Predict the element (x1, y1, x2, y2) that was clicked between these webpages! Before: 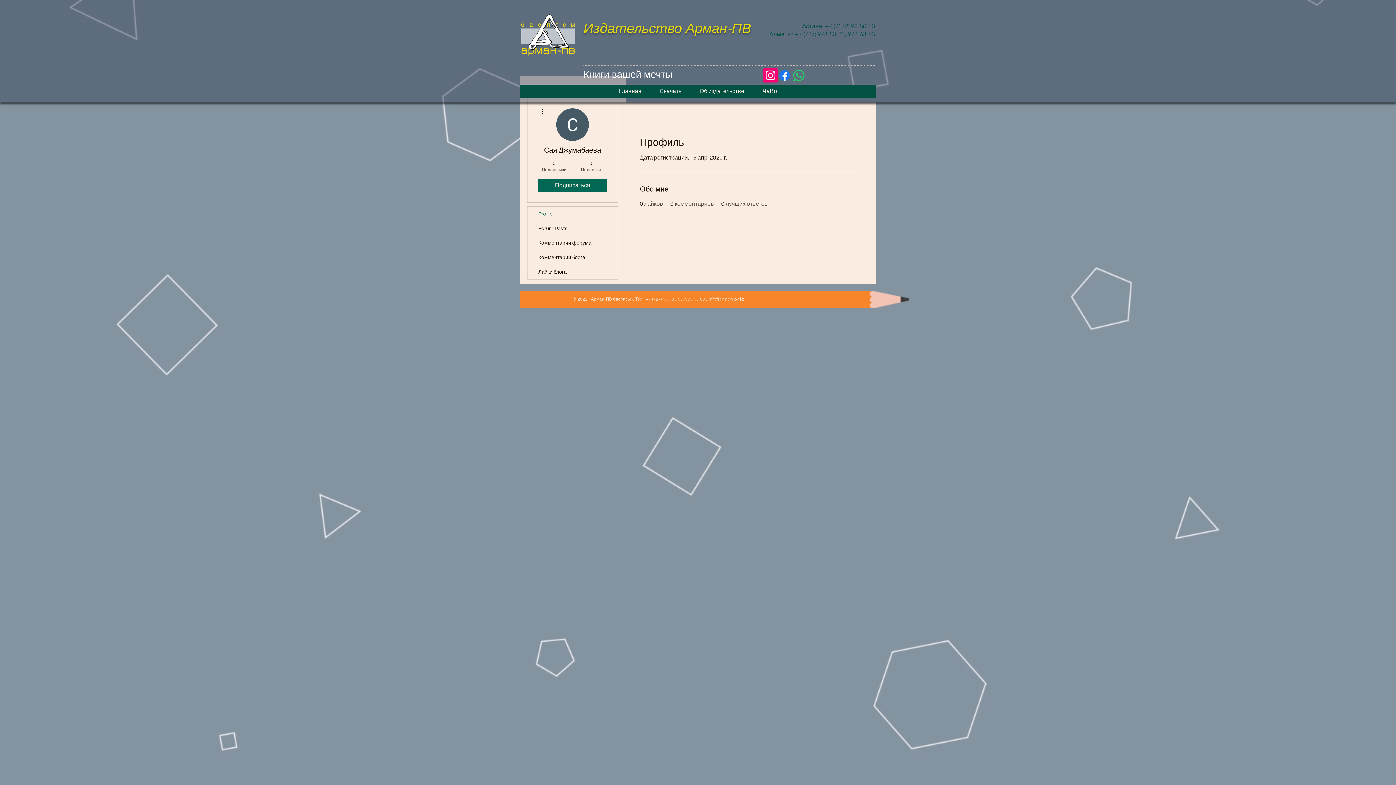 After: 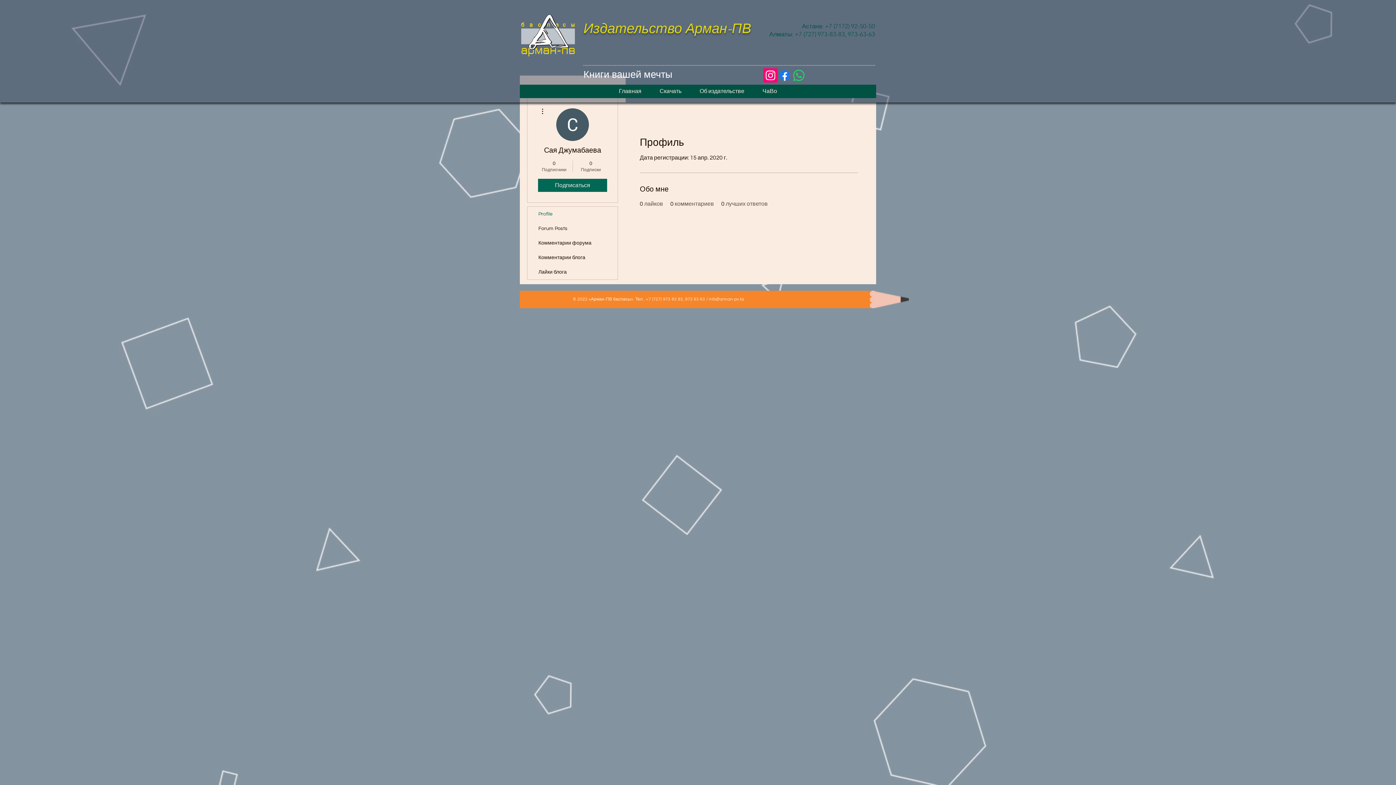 Action: label: Instagram bbox: (763, 68, 777, 82)